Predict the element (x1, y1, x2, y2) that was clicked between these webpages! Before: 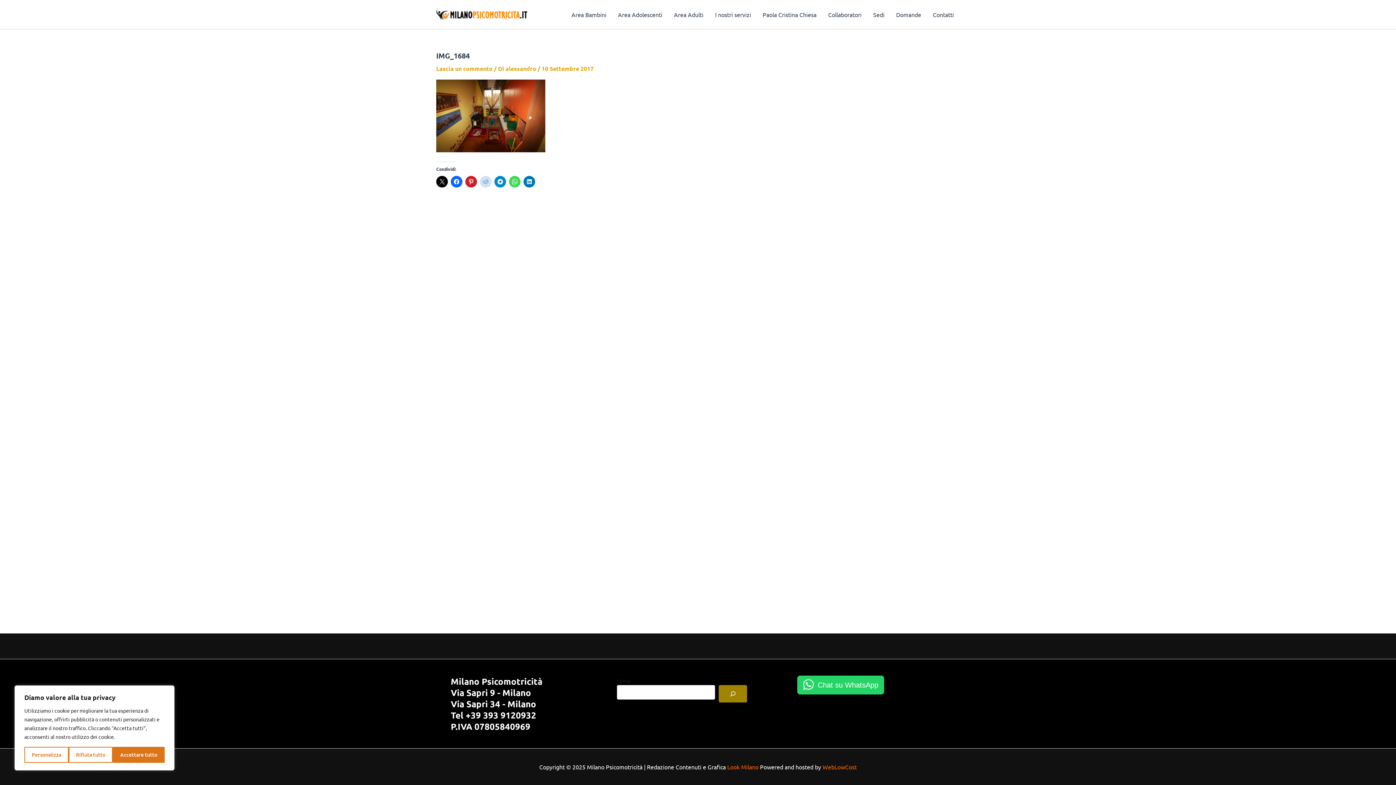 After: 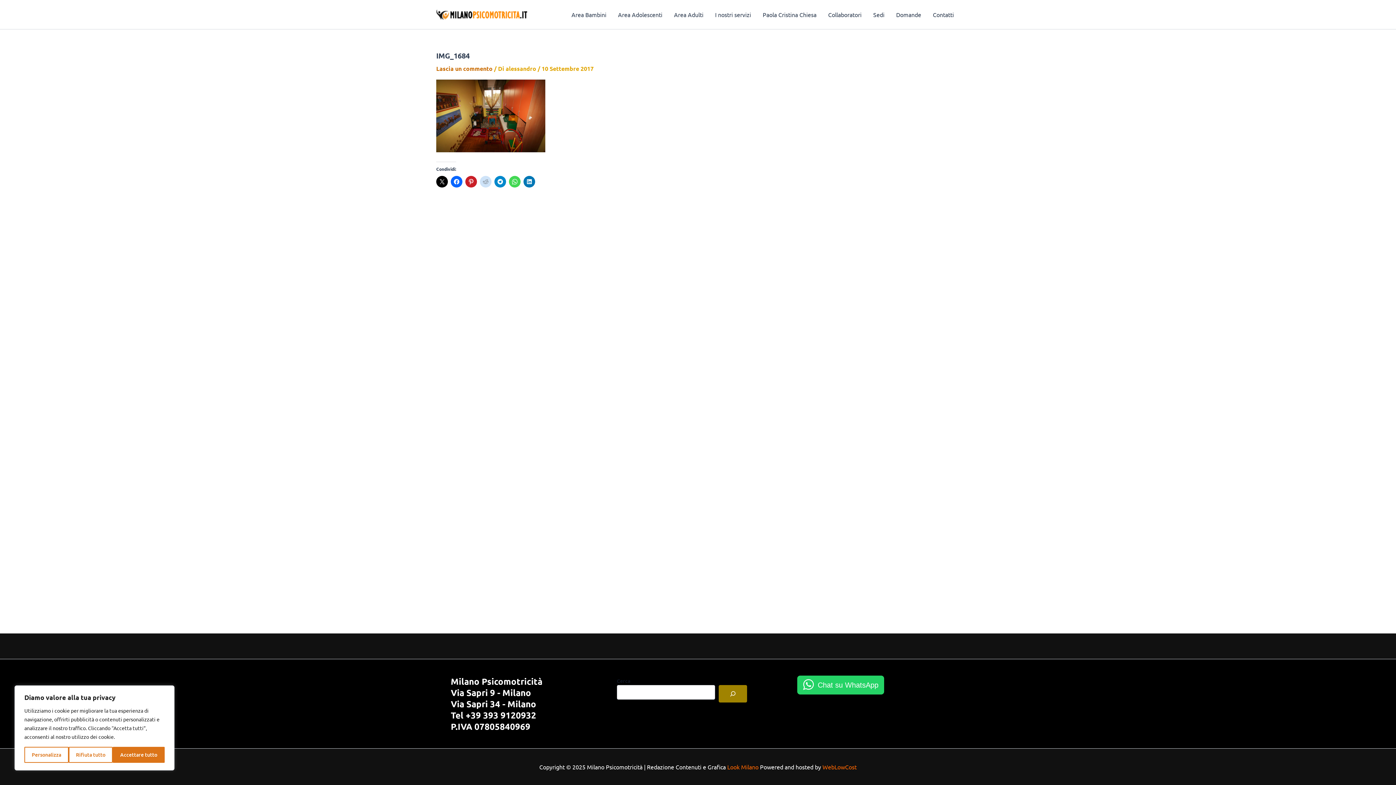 Action: label: Lascia un commento bbox: (436, 64, 492, 72)